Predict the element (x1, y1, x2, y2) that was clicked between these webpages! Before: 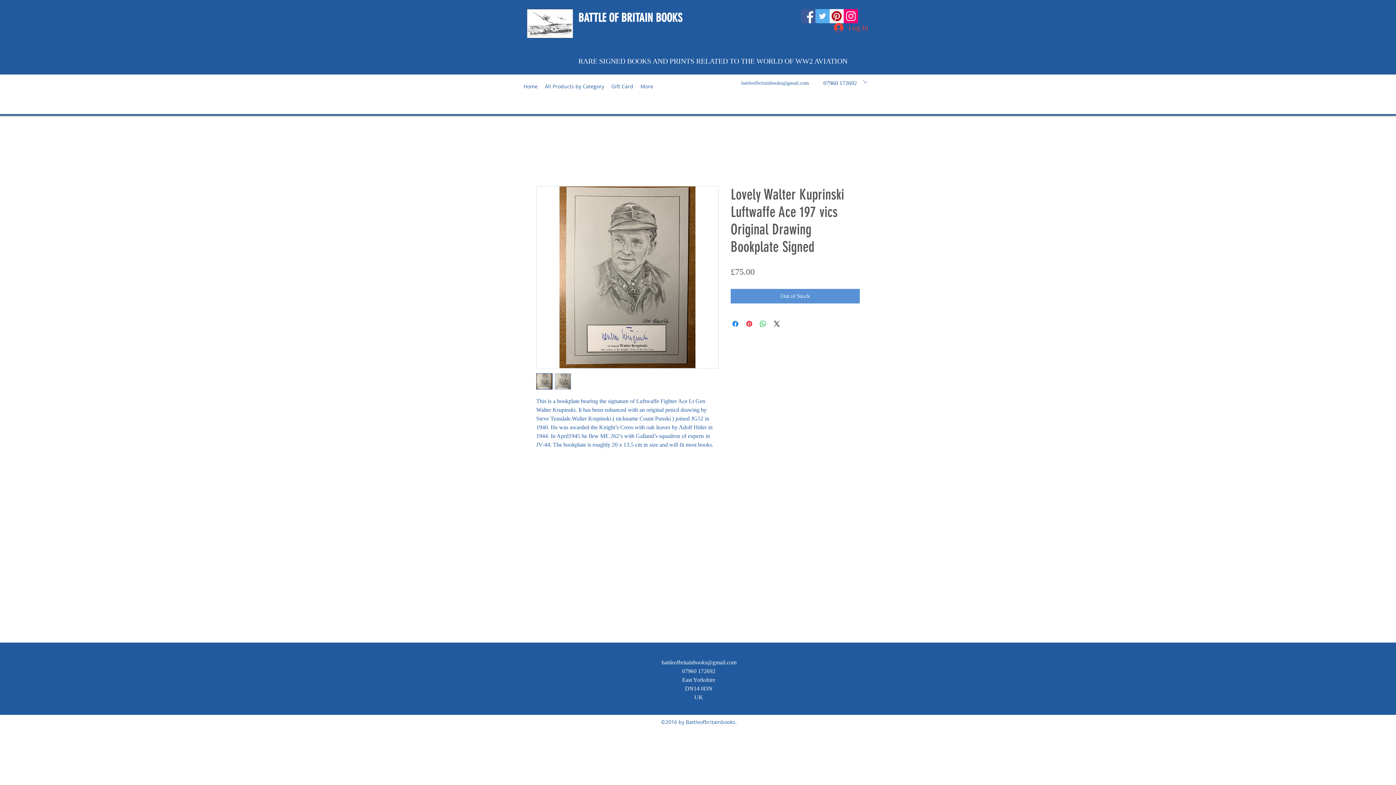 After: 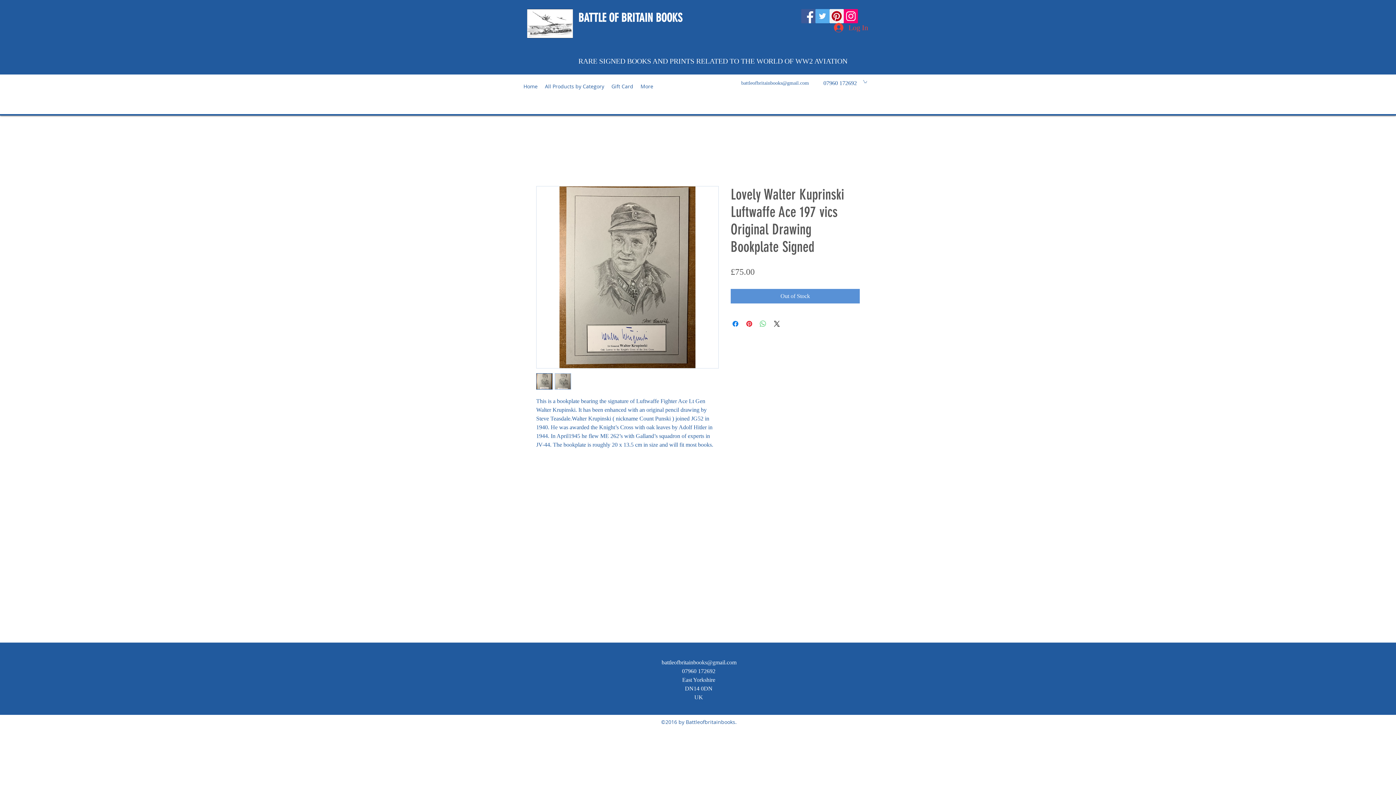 Action: label: Share on WhatsApp bbox: (758, 319, 767, 328)